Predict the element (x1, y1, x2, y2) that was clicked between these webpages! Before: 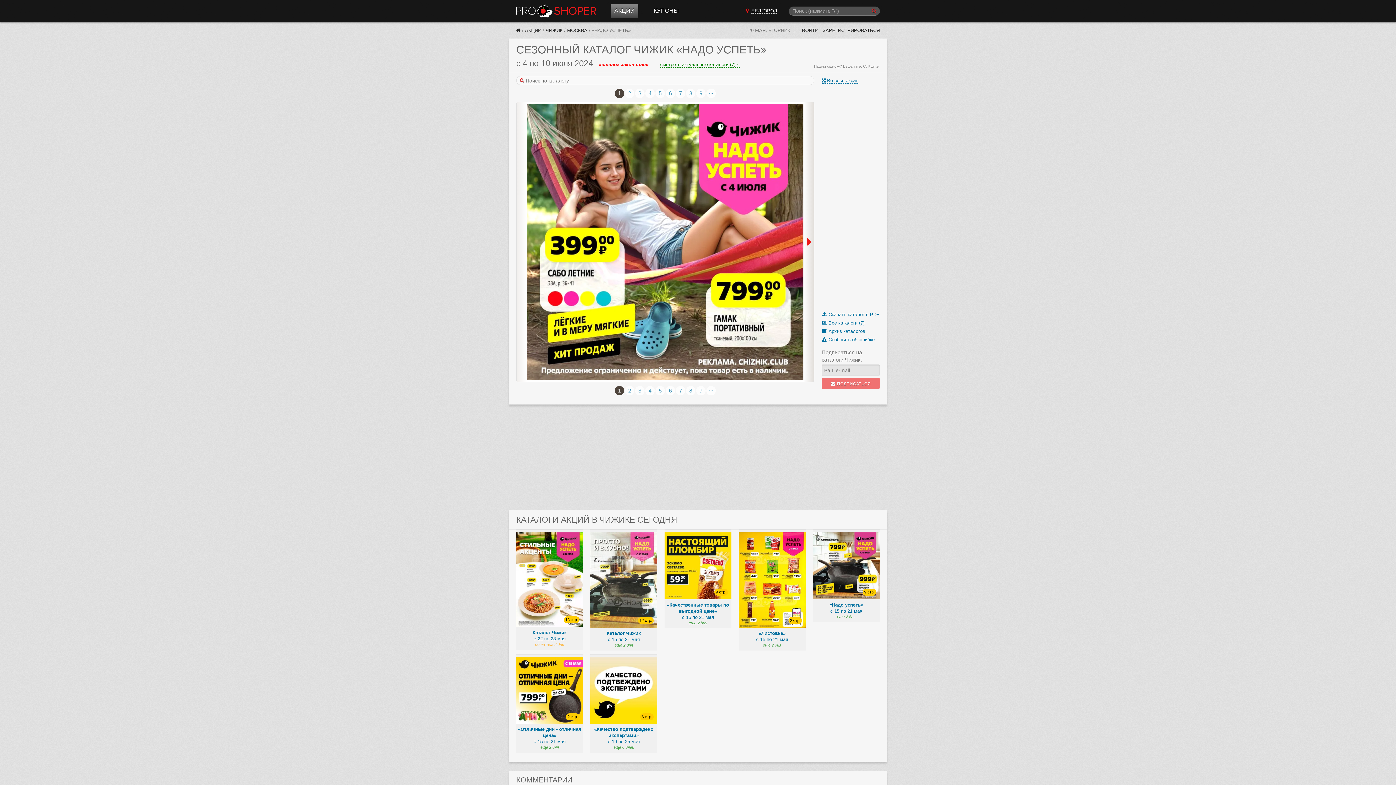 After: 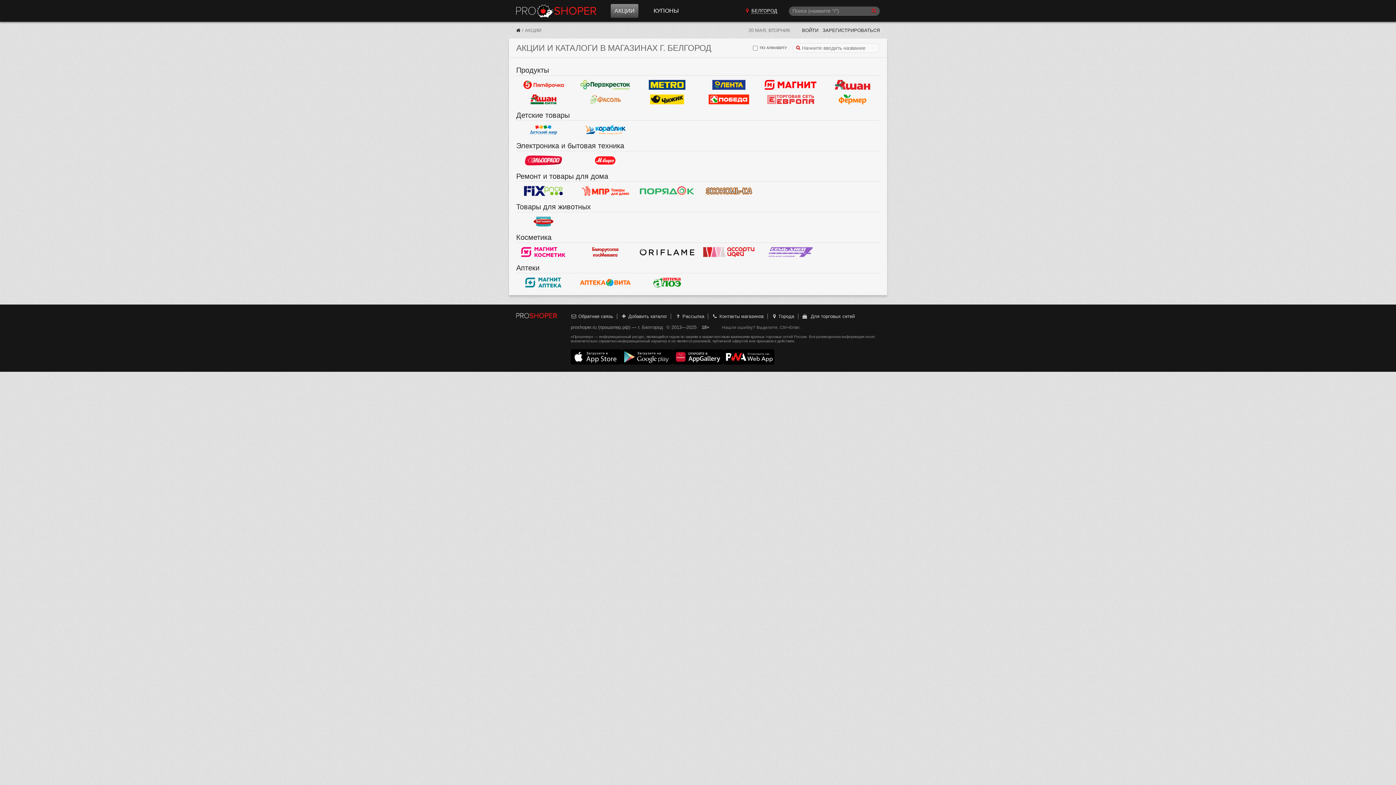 Action: bbox: (610, 4, 638, 17) label: АКЦИИ